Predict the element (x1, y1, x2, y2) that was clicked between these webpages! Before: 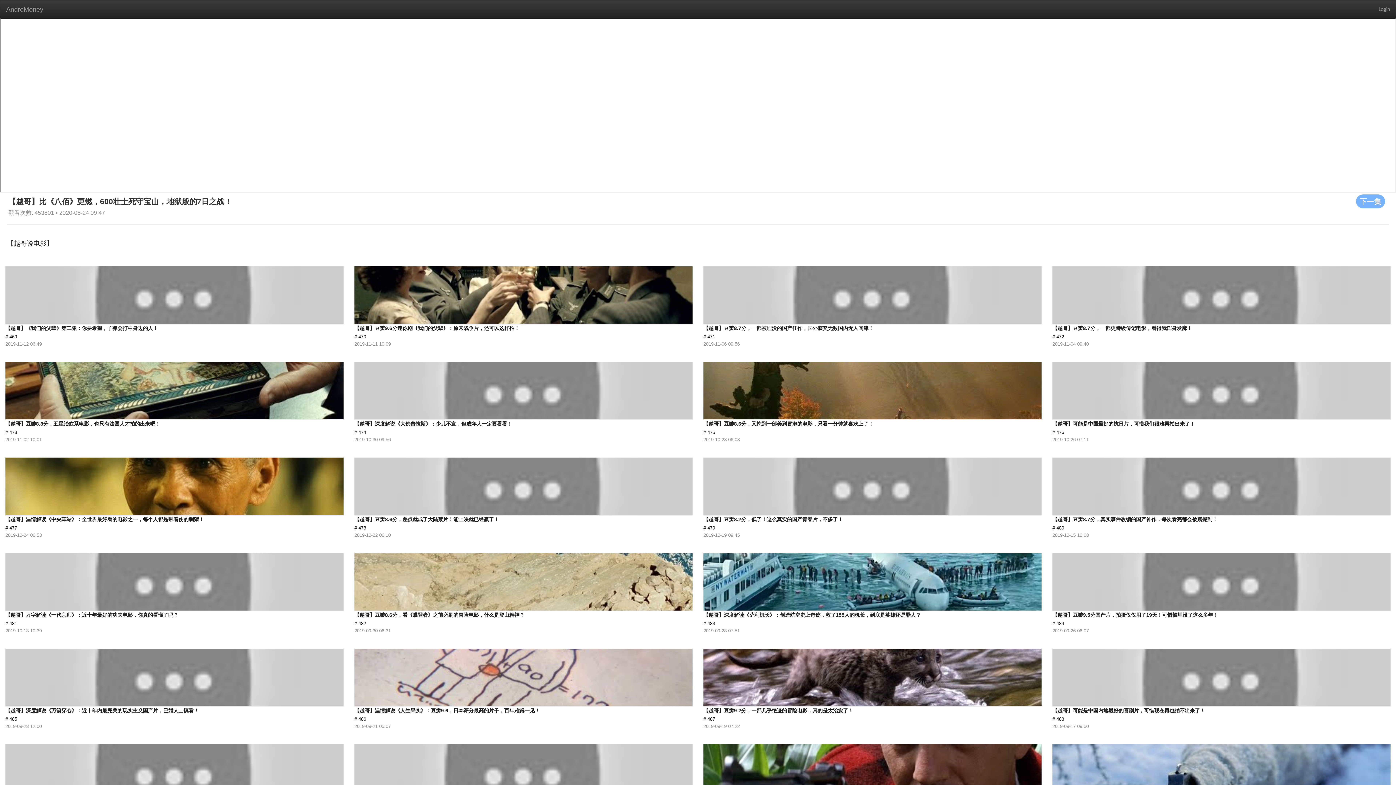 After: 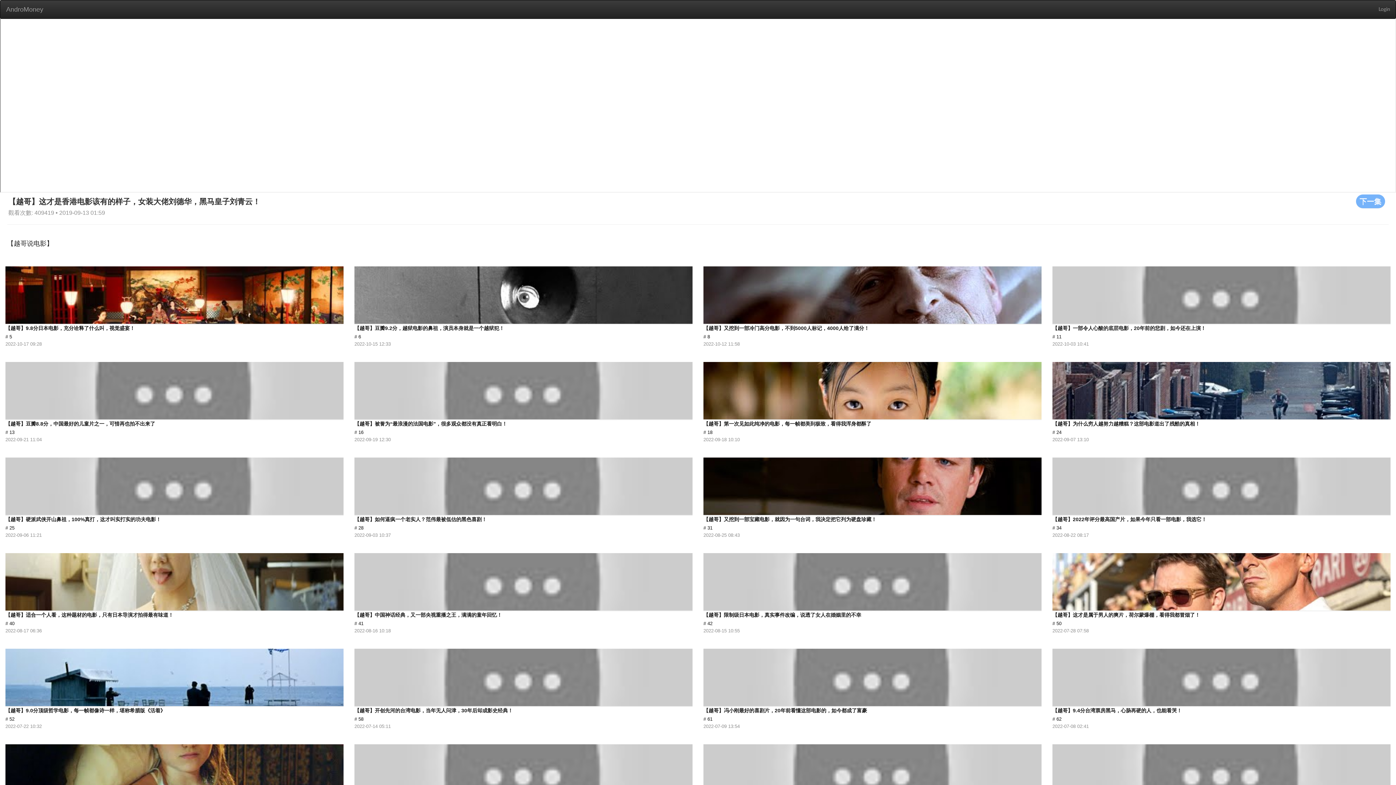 Action: label: 【越哥】这才是香港电影该有的样子，女装大佬刘德华，黑马皇子刘青云！
# 490
2019-09-13 01:59 bbox: (354, 738, 693, 825)